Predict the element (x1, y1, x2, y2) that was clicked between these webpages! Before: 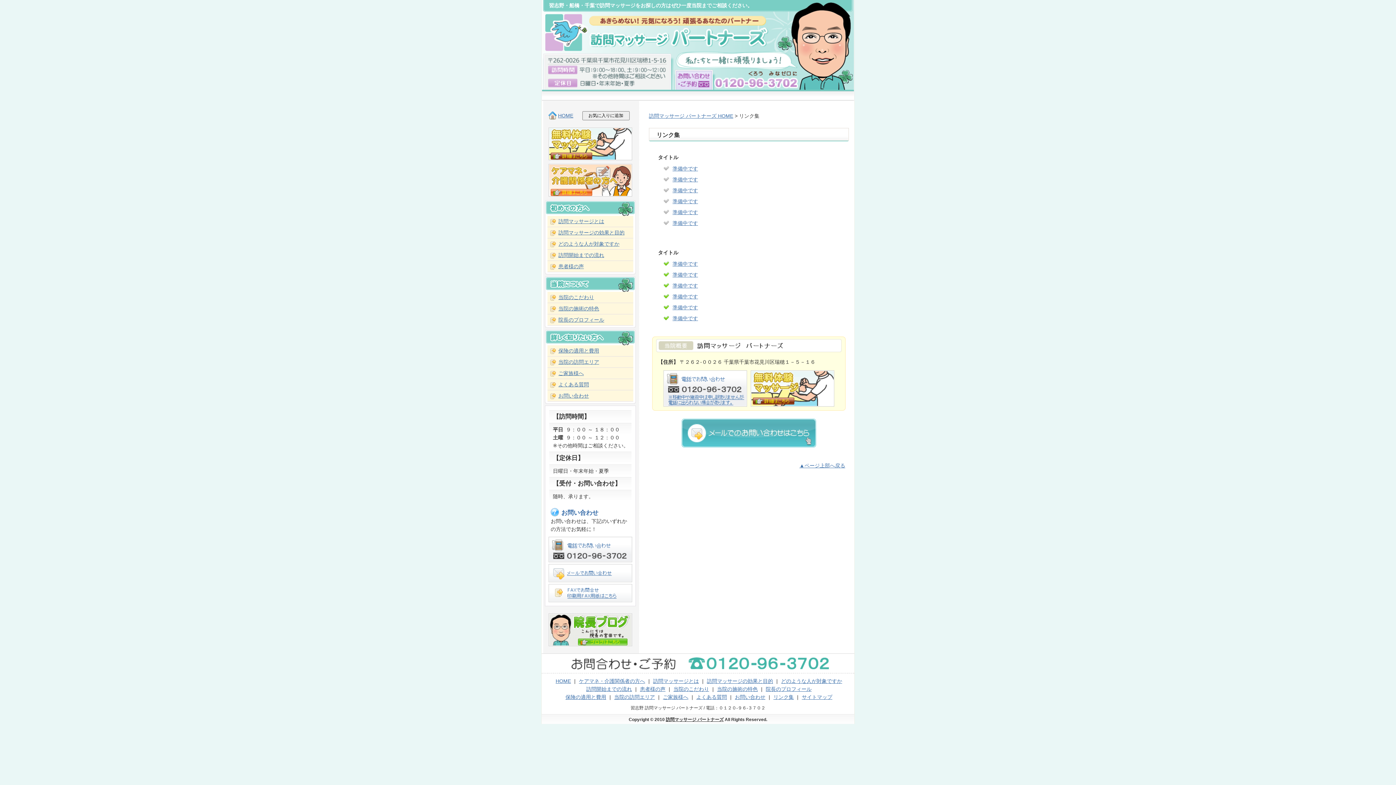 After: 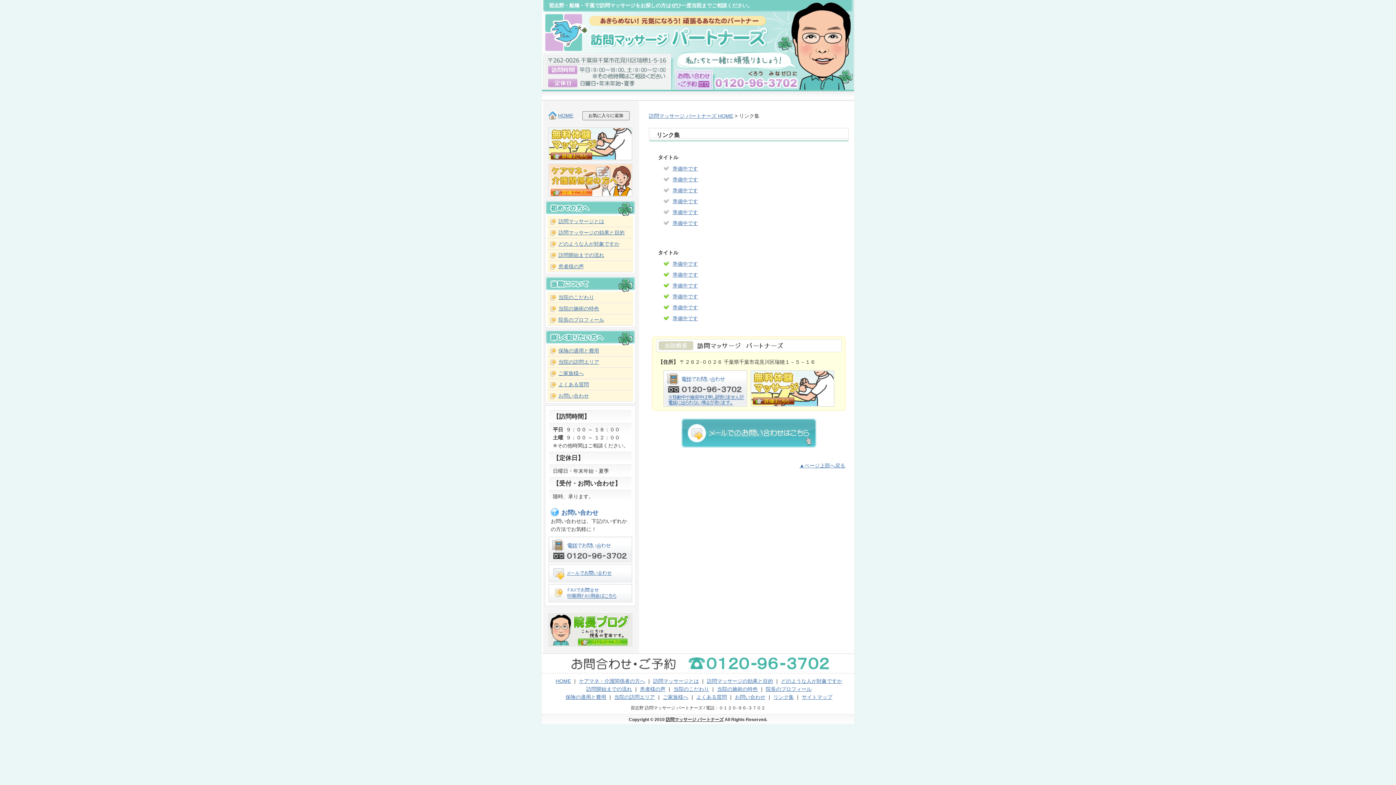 Action: bbox: (548, 643, 632, 647)